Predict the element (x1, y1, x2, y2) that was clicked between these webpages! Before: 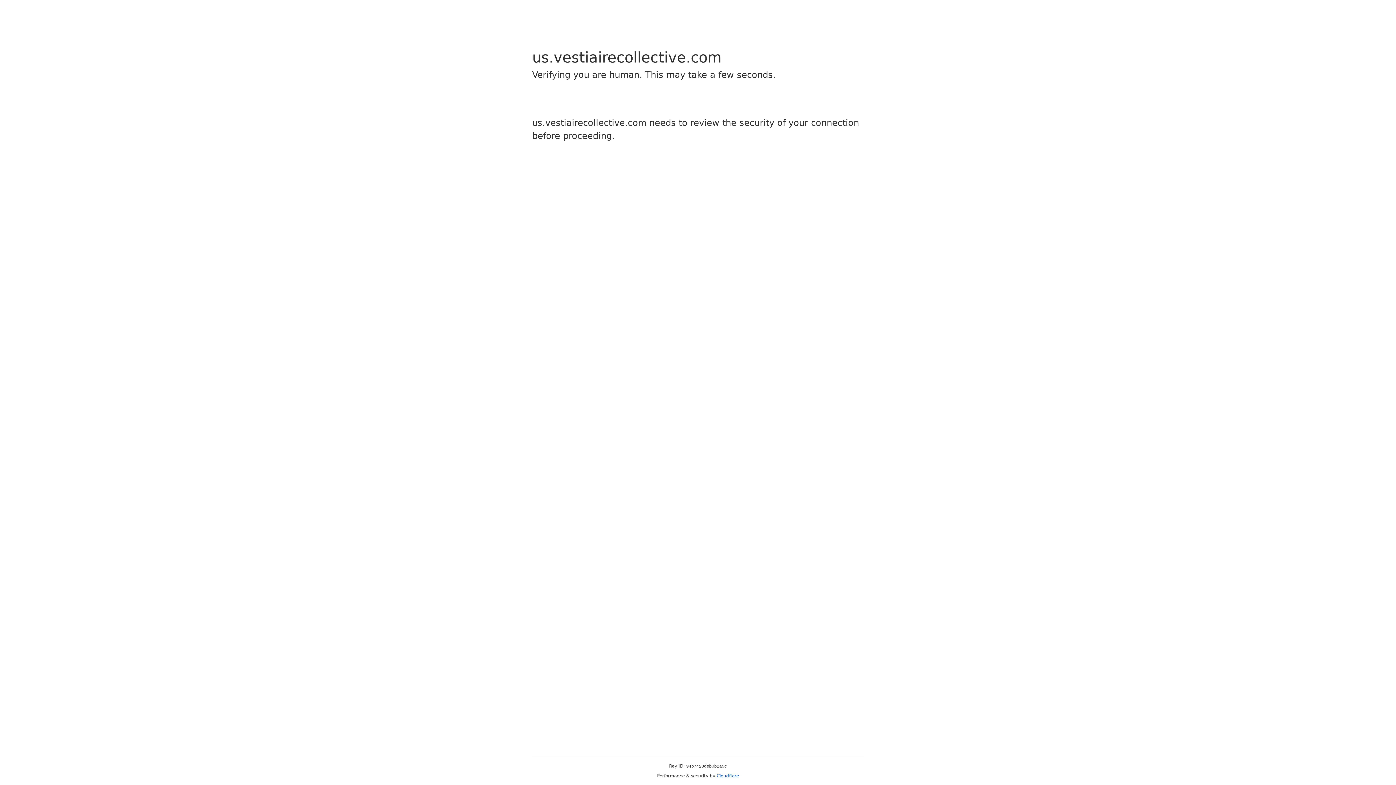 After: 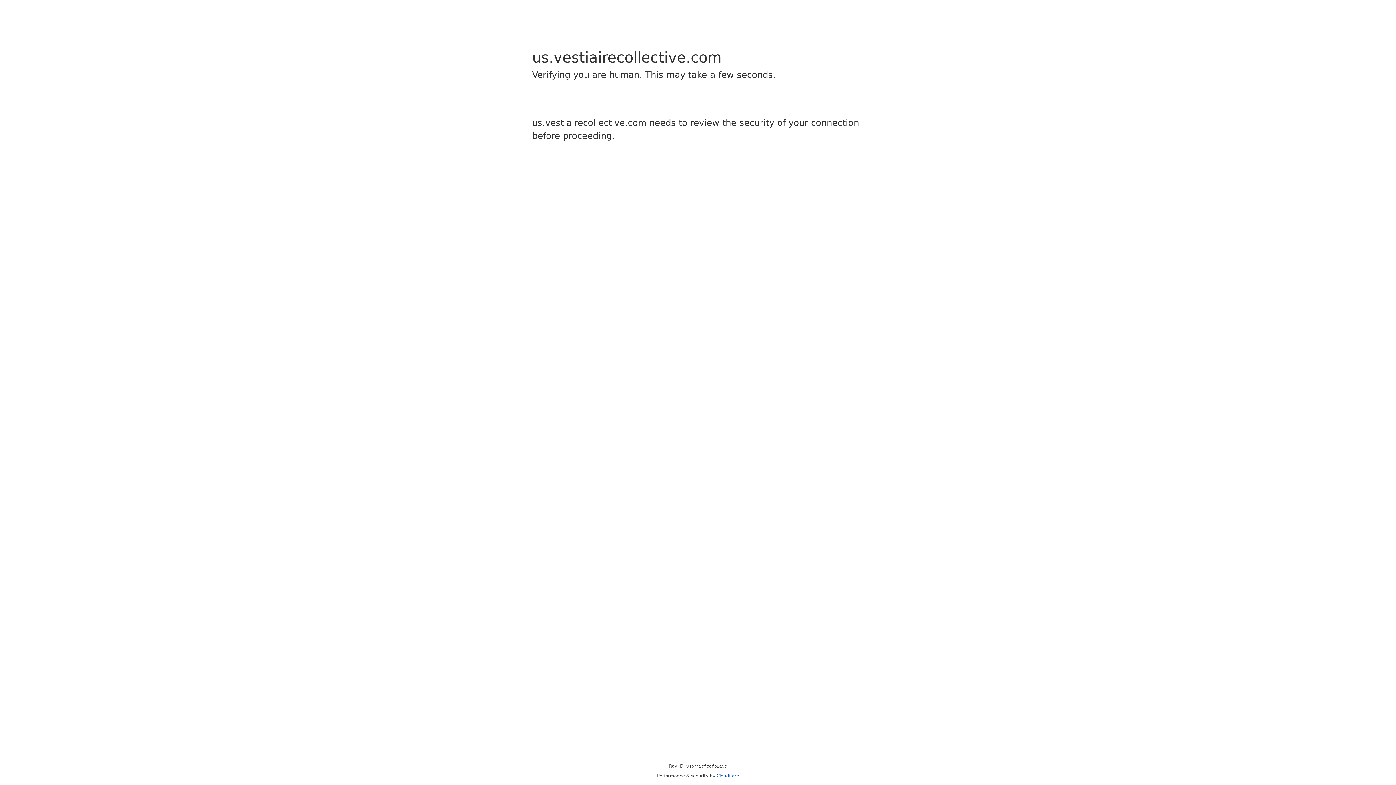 Action: bbox: (716, 773, 739, 778) label: Cloudflare